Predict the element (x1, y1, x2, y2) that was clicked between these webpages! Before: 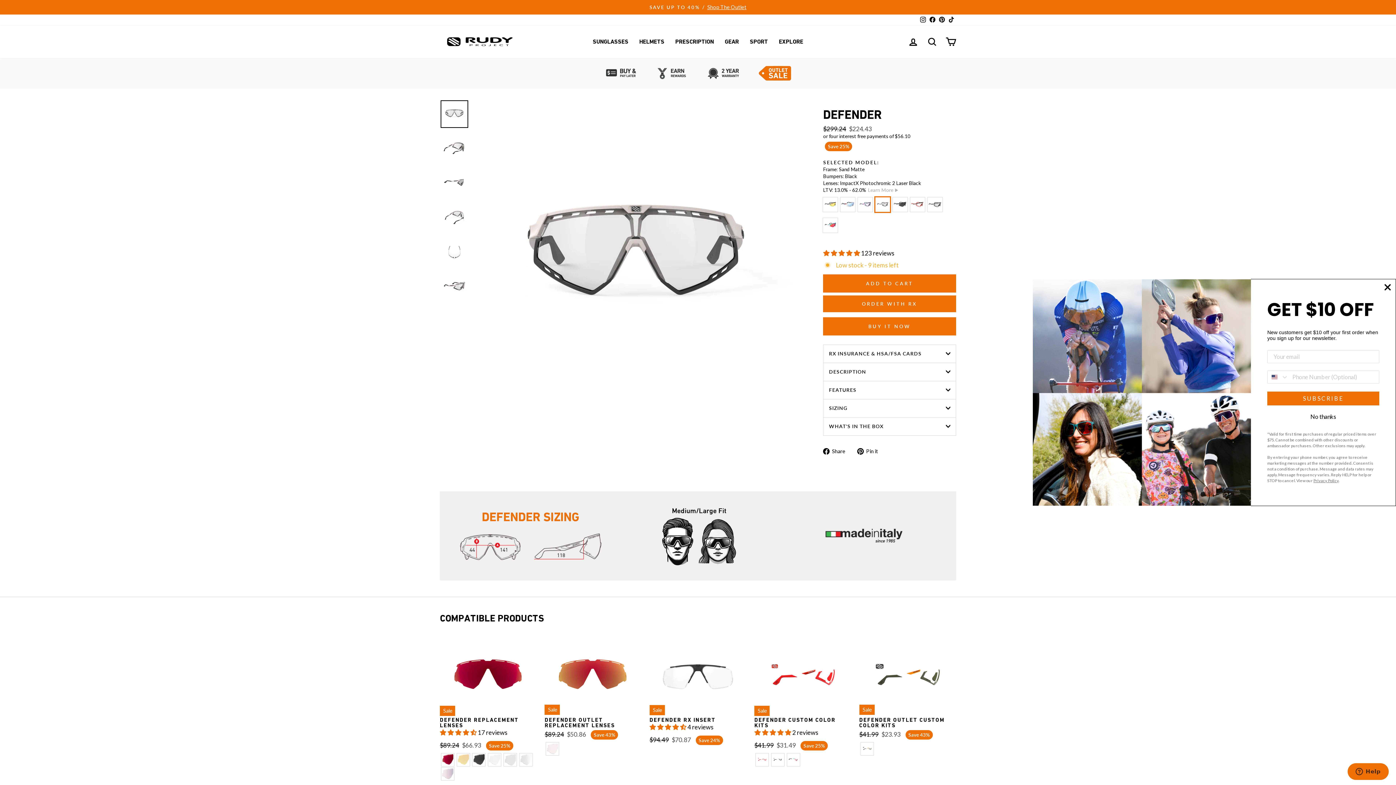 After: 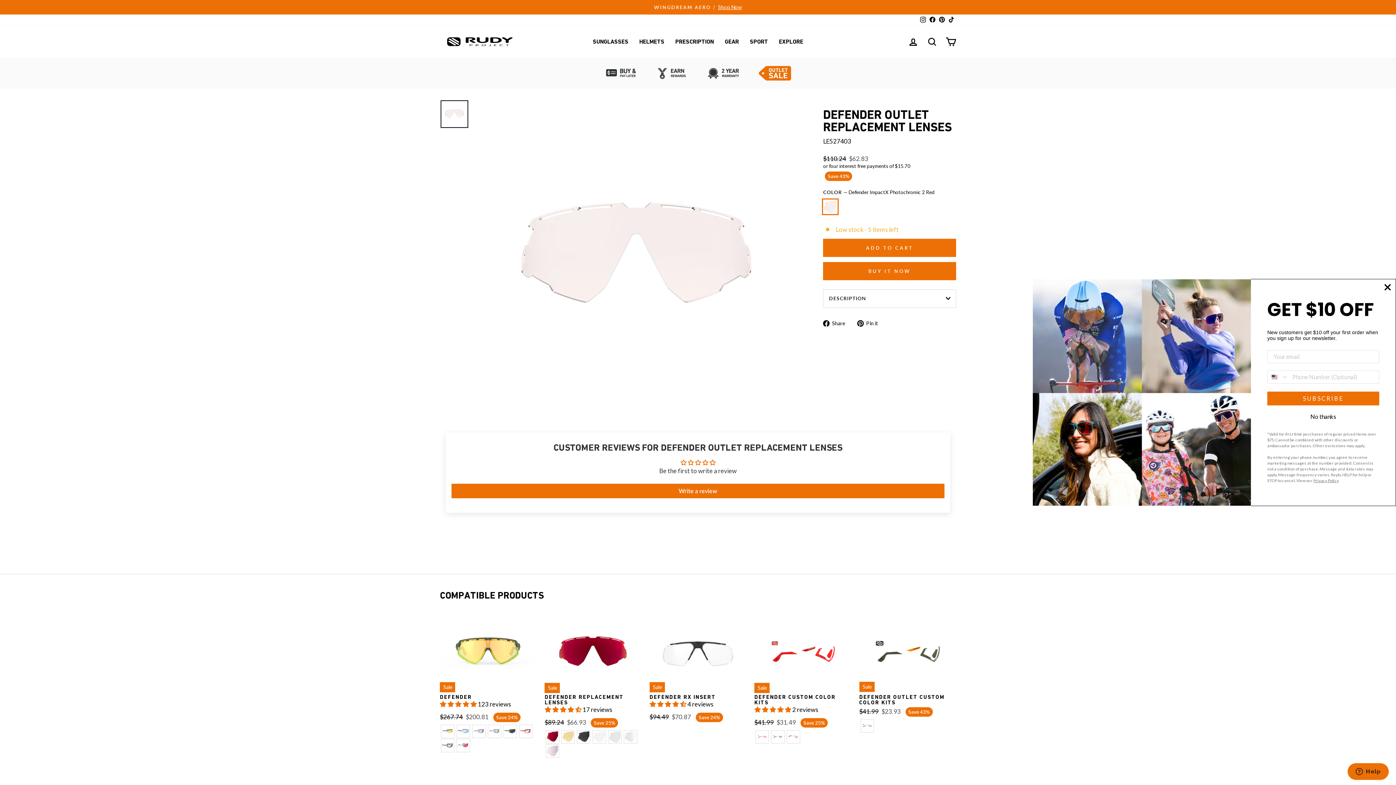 Action: label: Quick view
Sale
DEFENDER OUTLET REPLACEMENT LENSES

$89.24

 $50.86  Save 43%  bbox: (544, 641, 641, 741)